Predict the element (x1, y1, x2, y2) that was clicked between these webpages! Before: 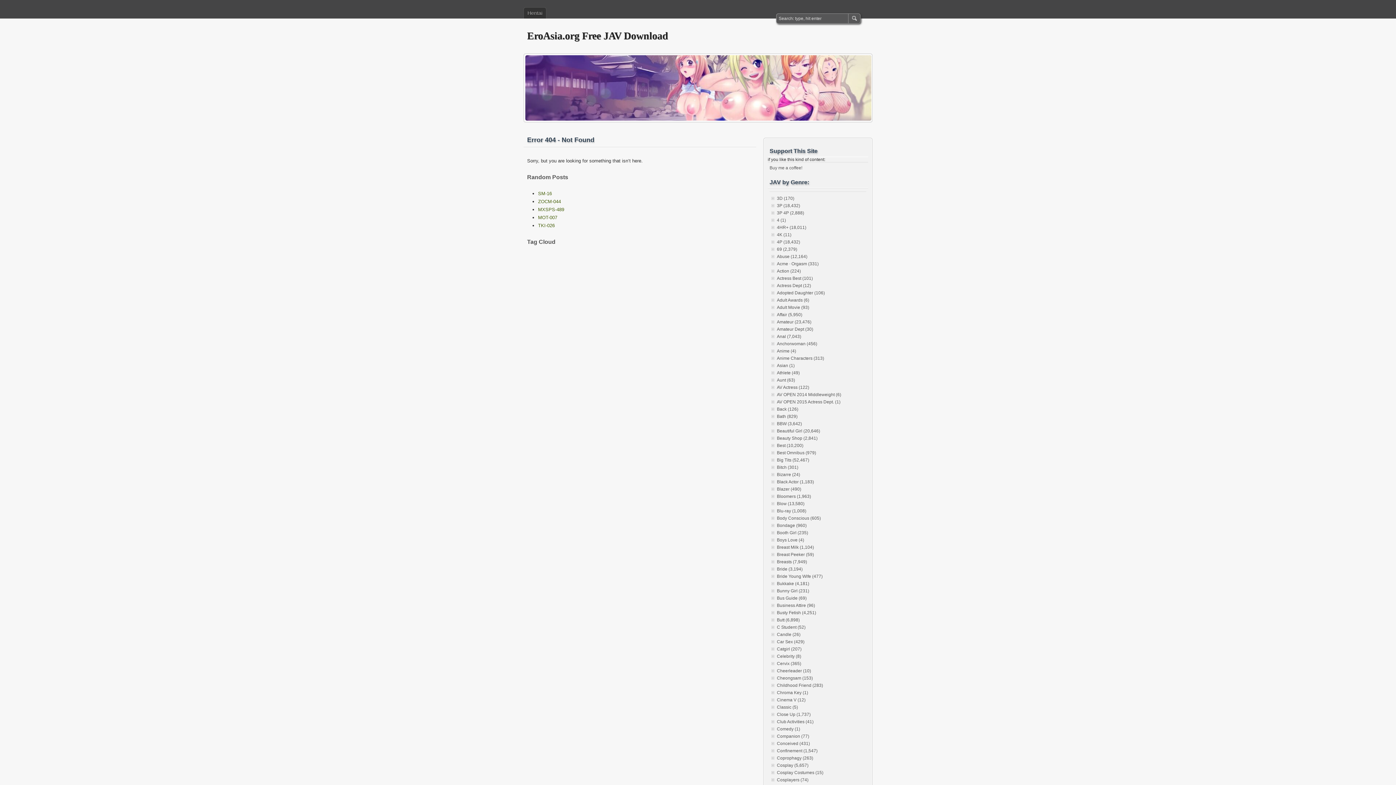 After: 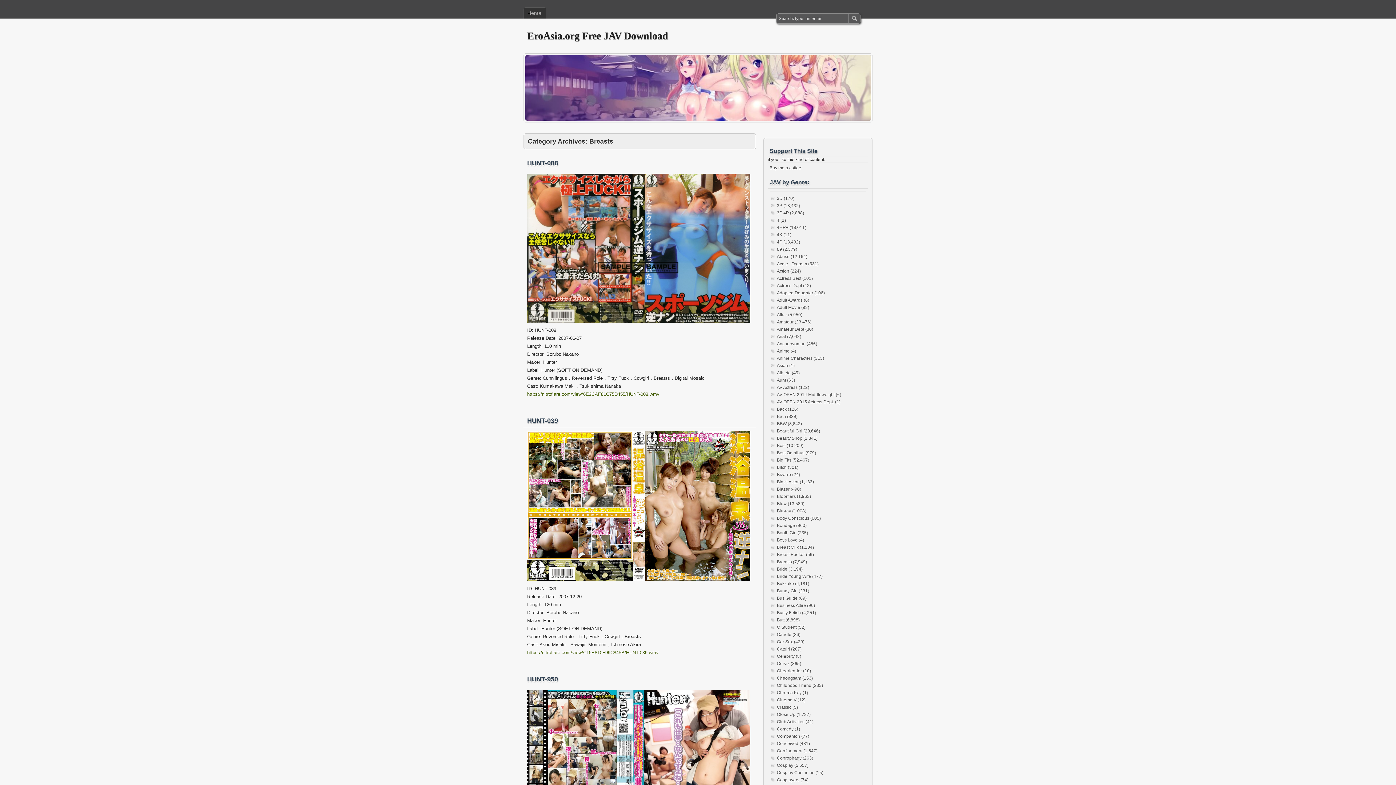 Action: label: Breasts (7,949) bbox: (777, 559, 807, 564)